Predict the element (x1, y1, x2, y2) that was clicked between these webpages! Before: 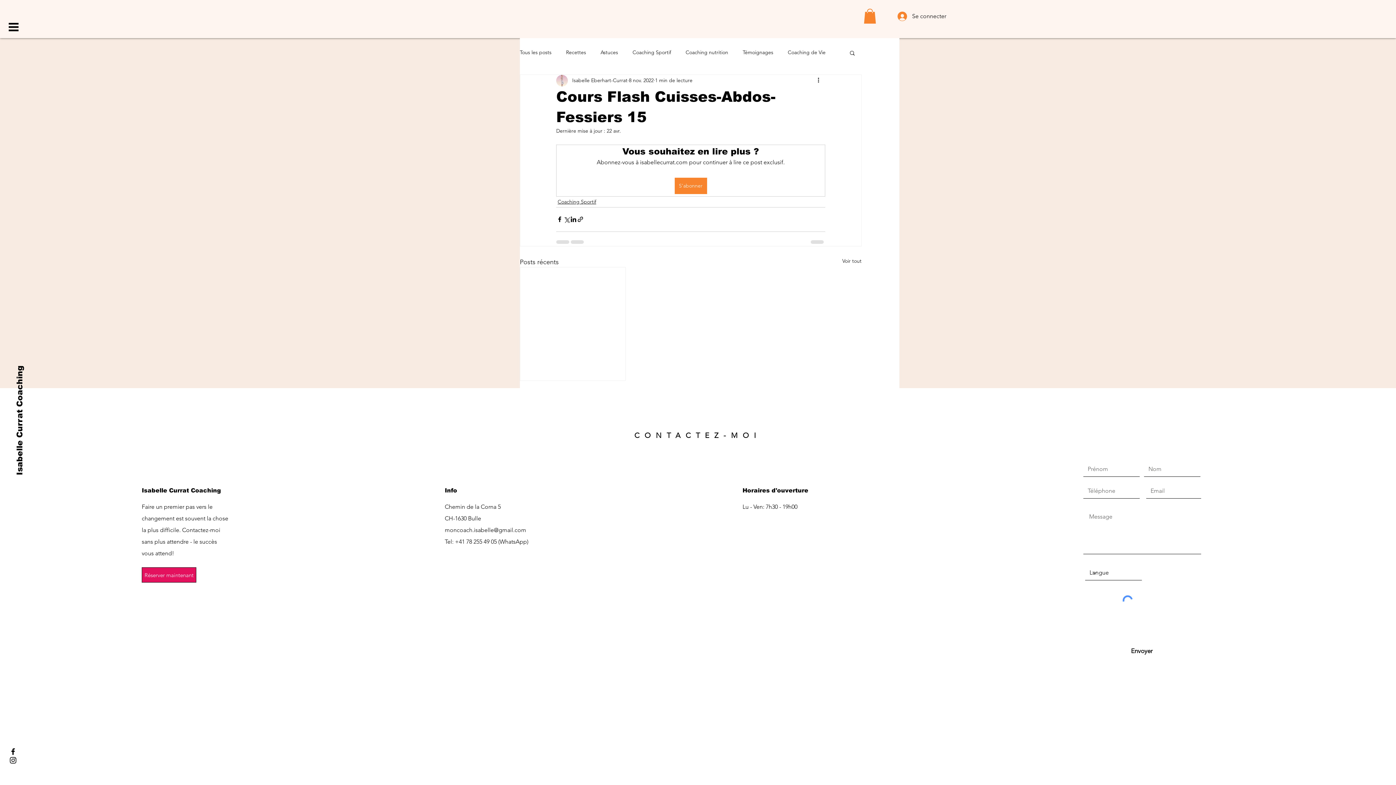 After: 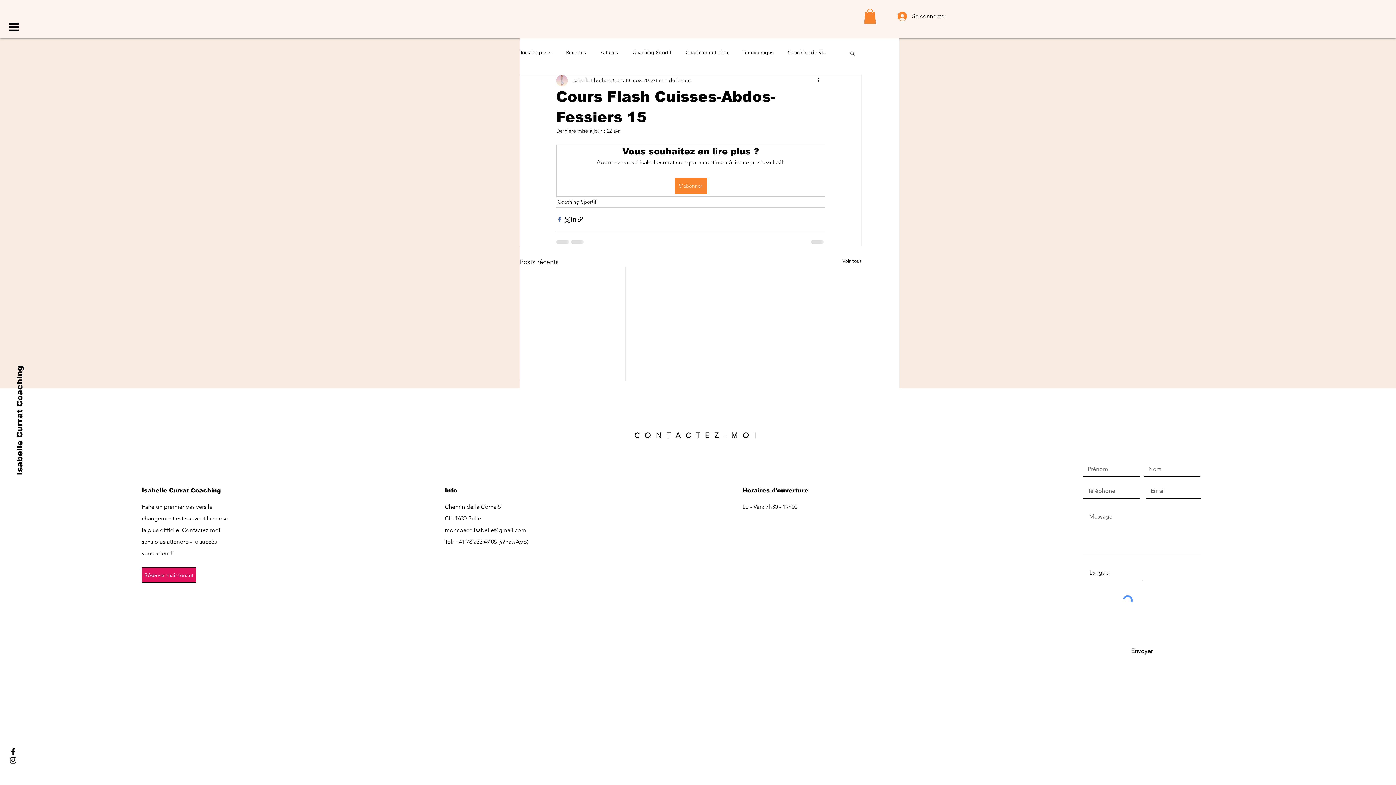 Action: bbox: (556, 216, 563, 222) label: Partager via Facebook